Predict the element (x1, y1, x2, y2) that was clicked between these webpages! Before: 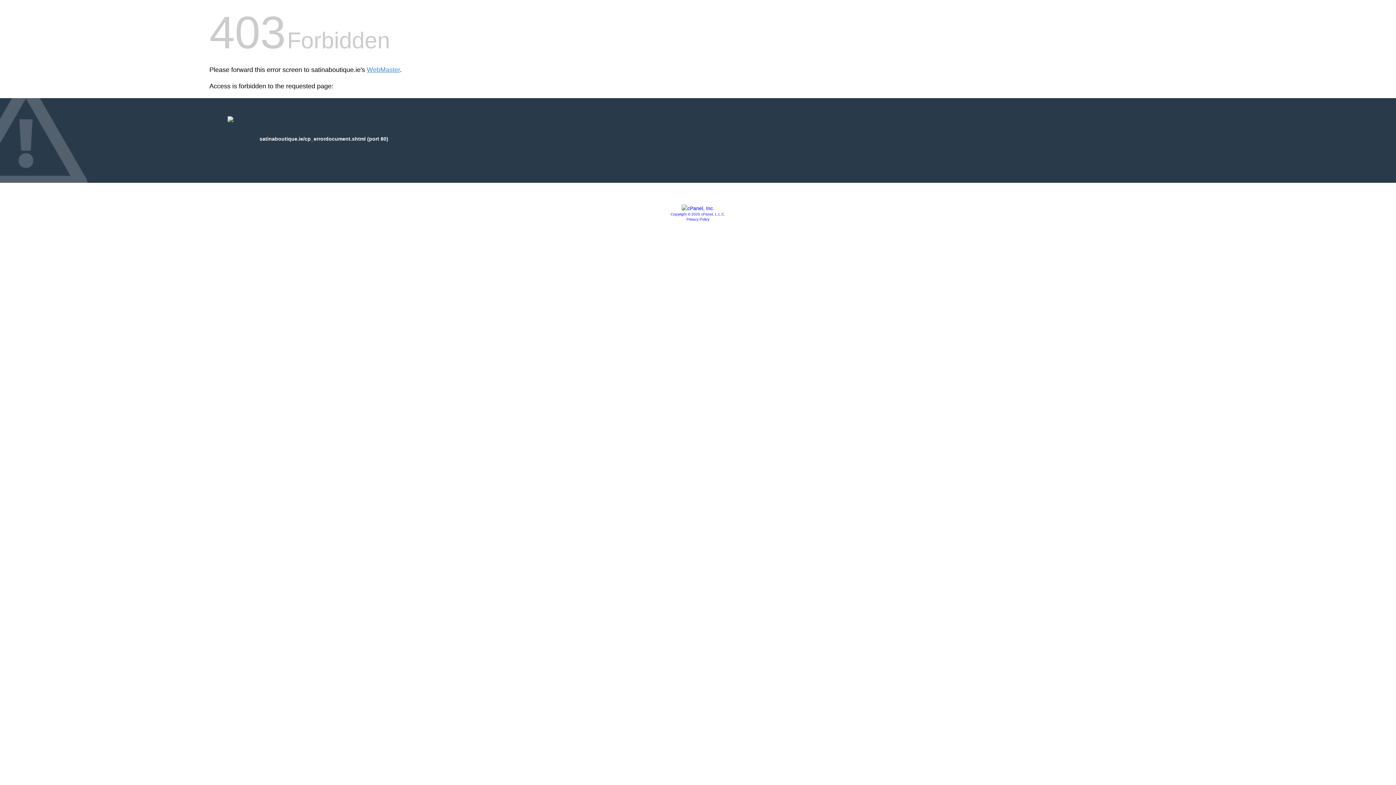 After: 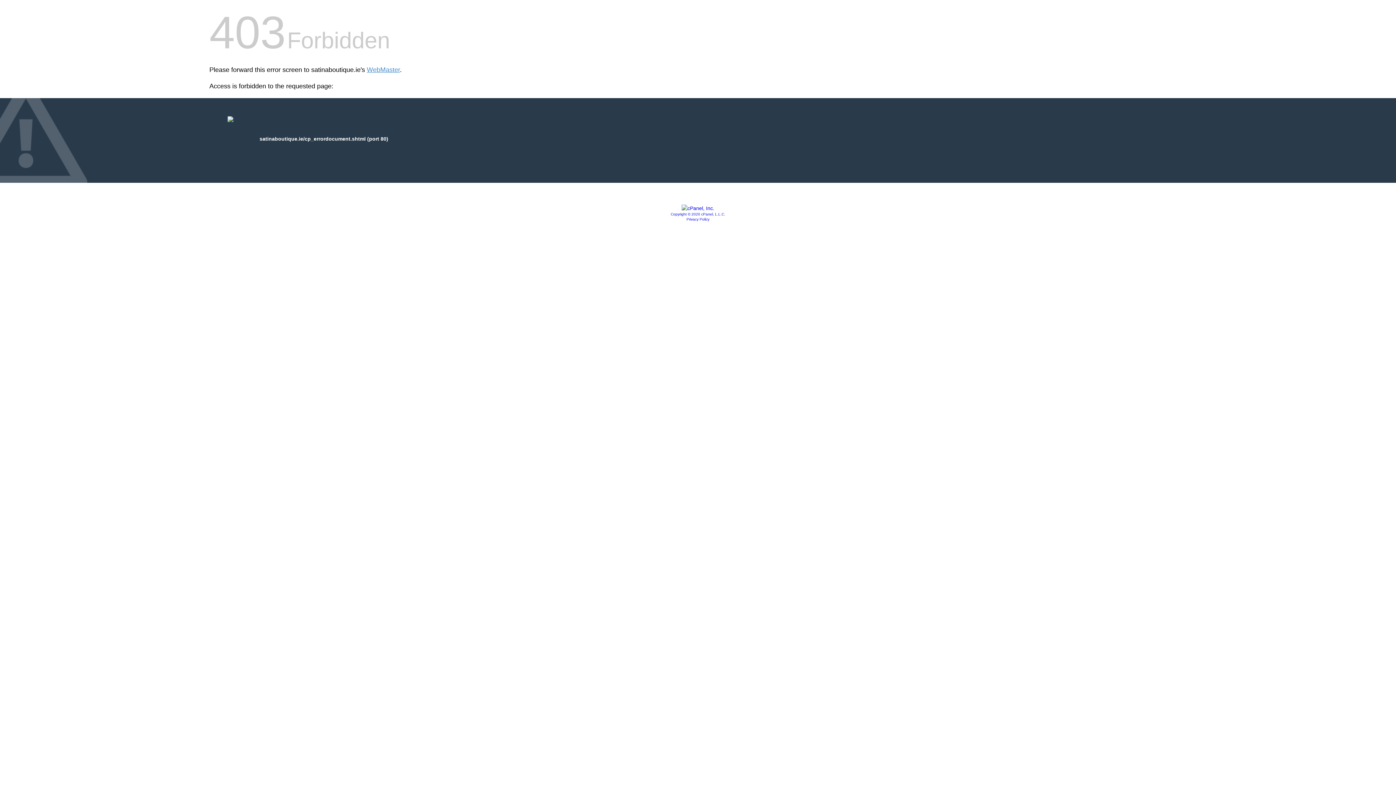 Action: label: Privacy Policy bbox: (686, 217, 709, 221)